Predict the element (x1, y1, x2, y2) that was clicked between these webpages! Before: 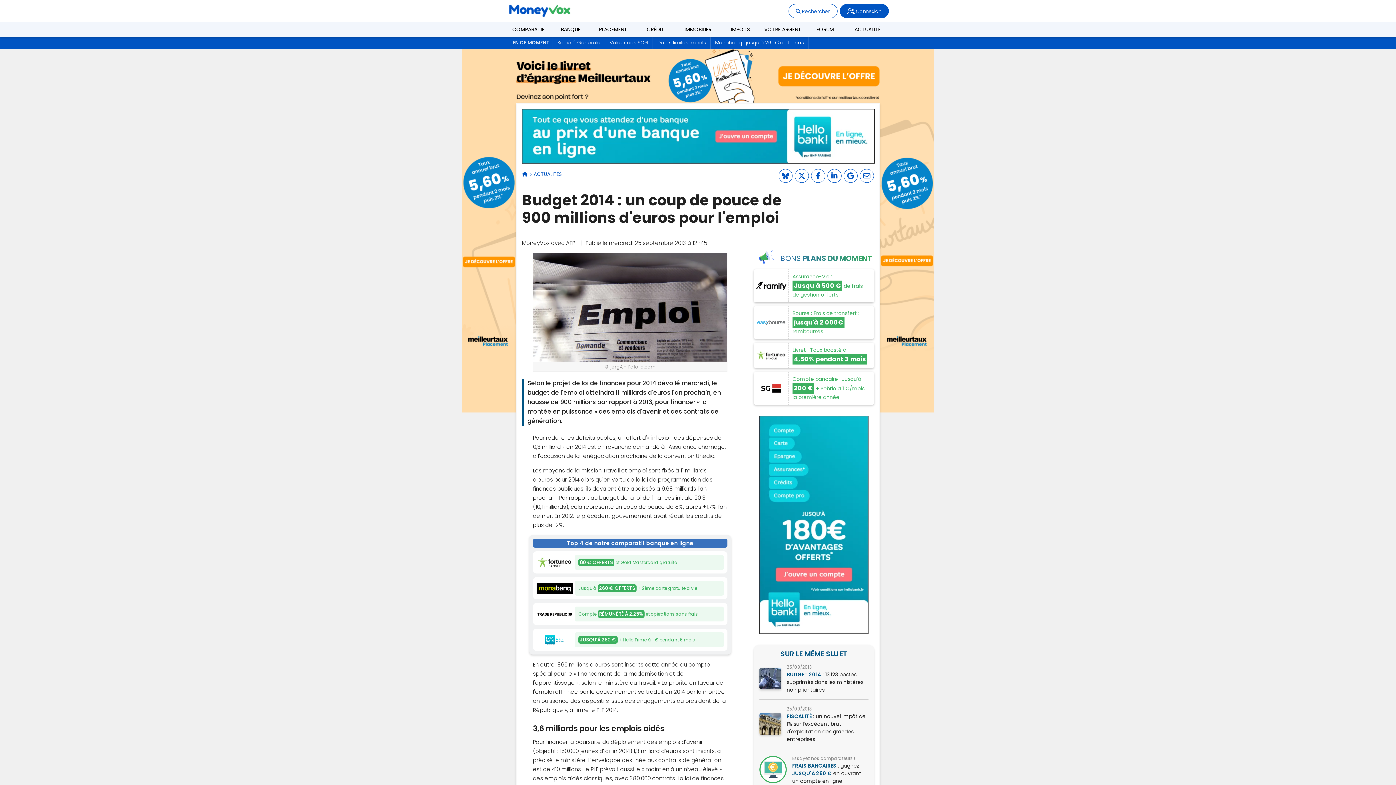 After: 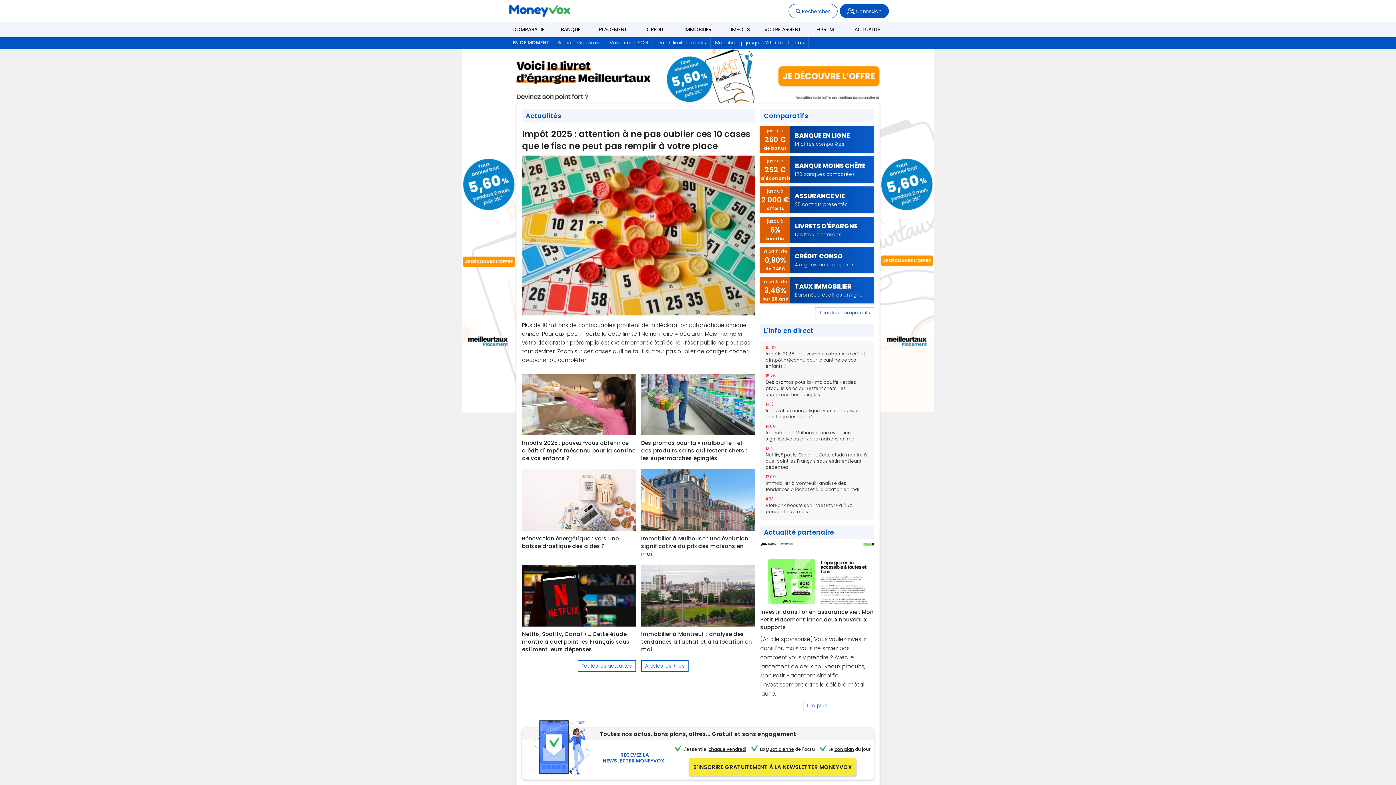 Action: bbox: (507, 6, 572, 14)